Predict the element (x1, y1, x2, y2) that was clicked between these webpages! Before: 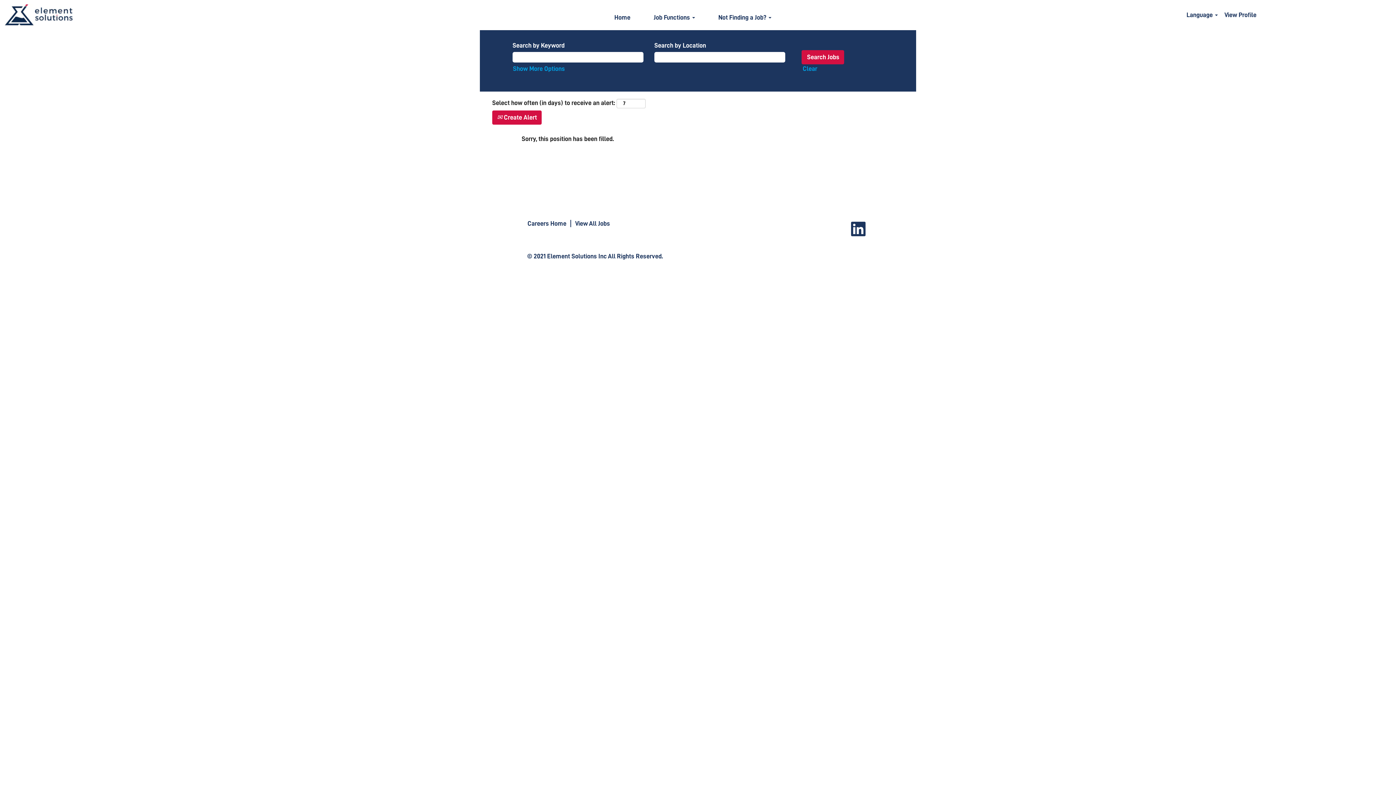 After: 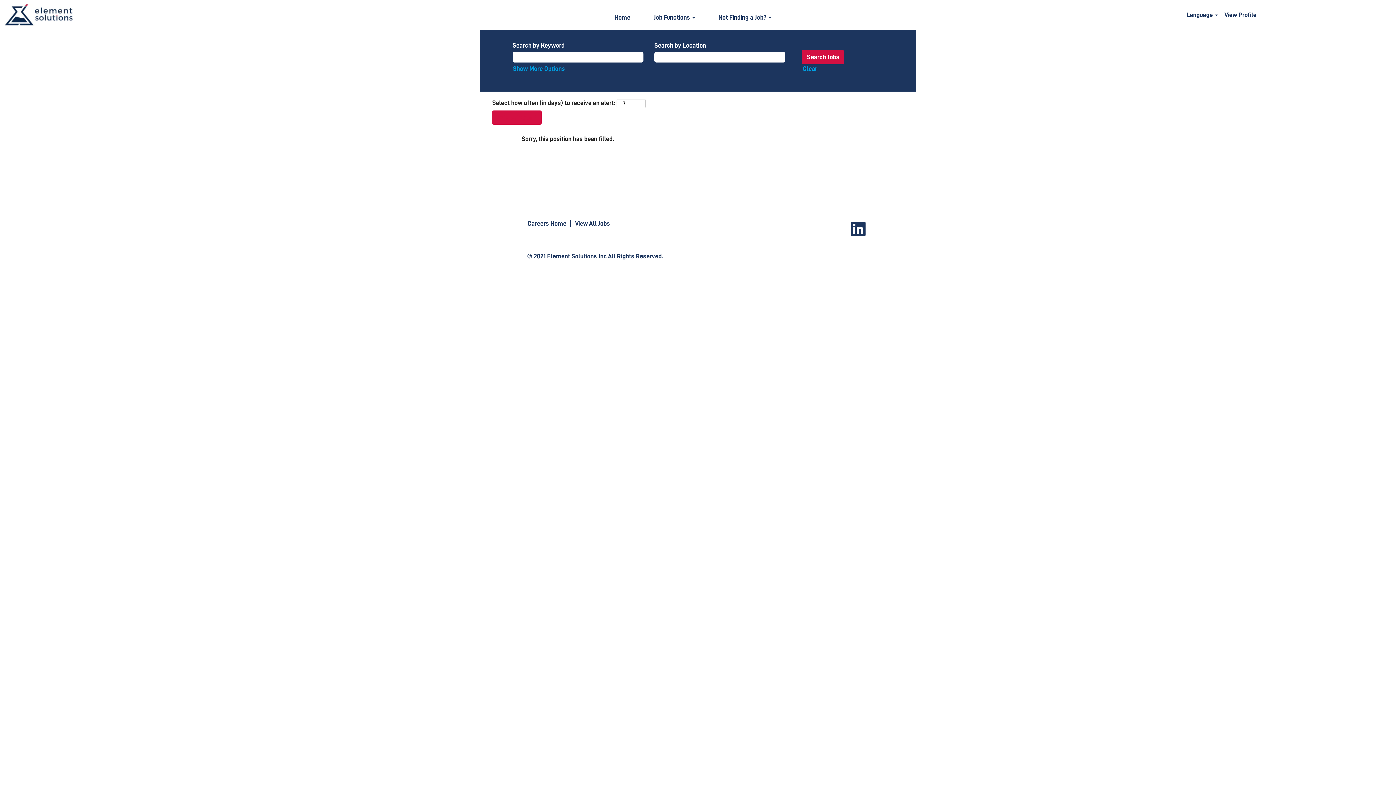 Action: bbox: (492, 110, 541, 124) label:  Create Alert